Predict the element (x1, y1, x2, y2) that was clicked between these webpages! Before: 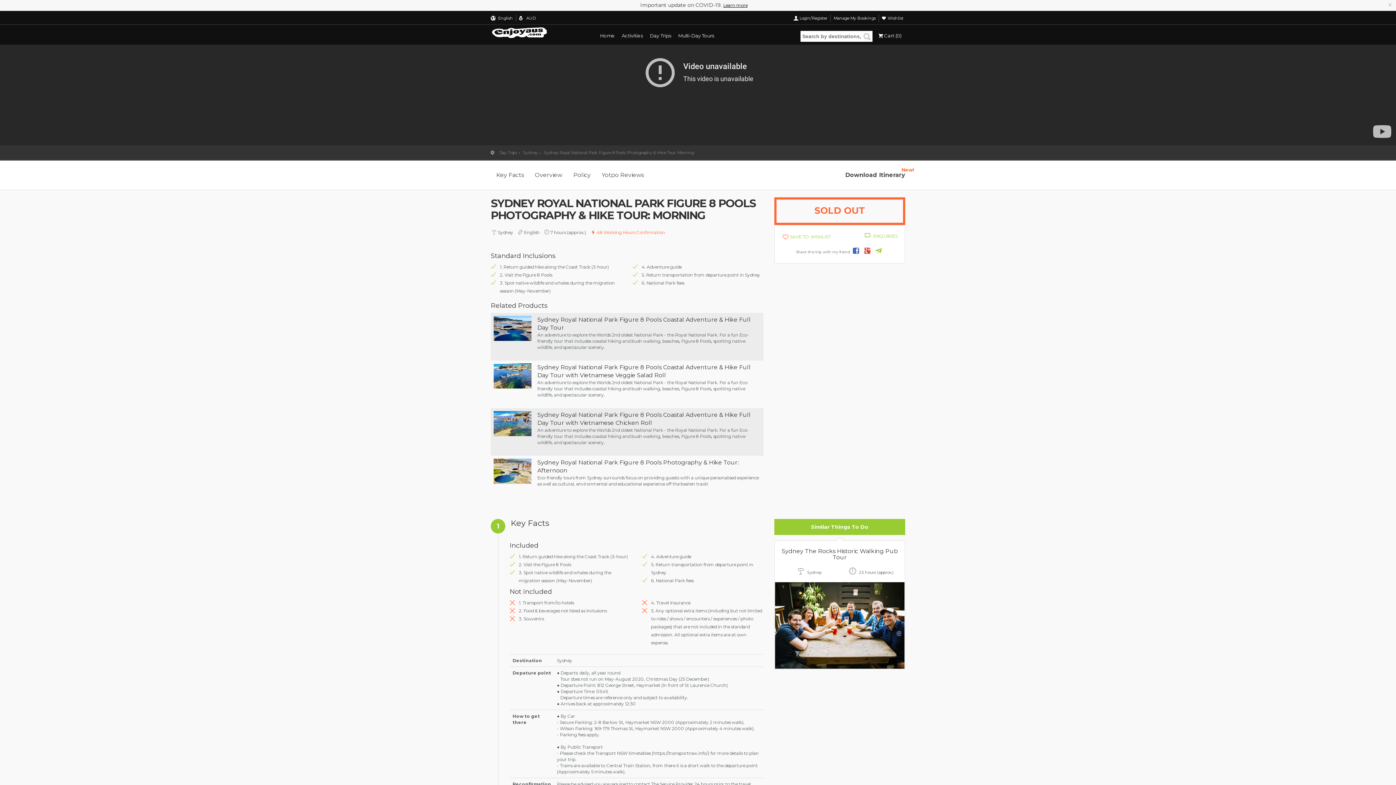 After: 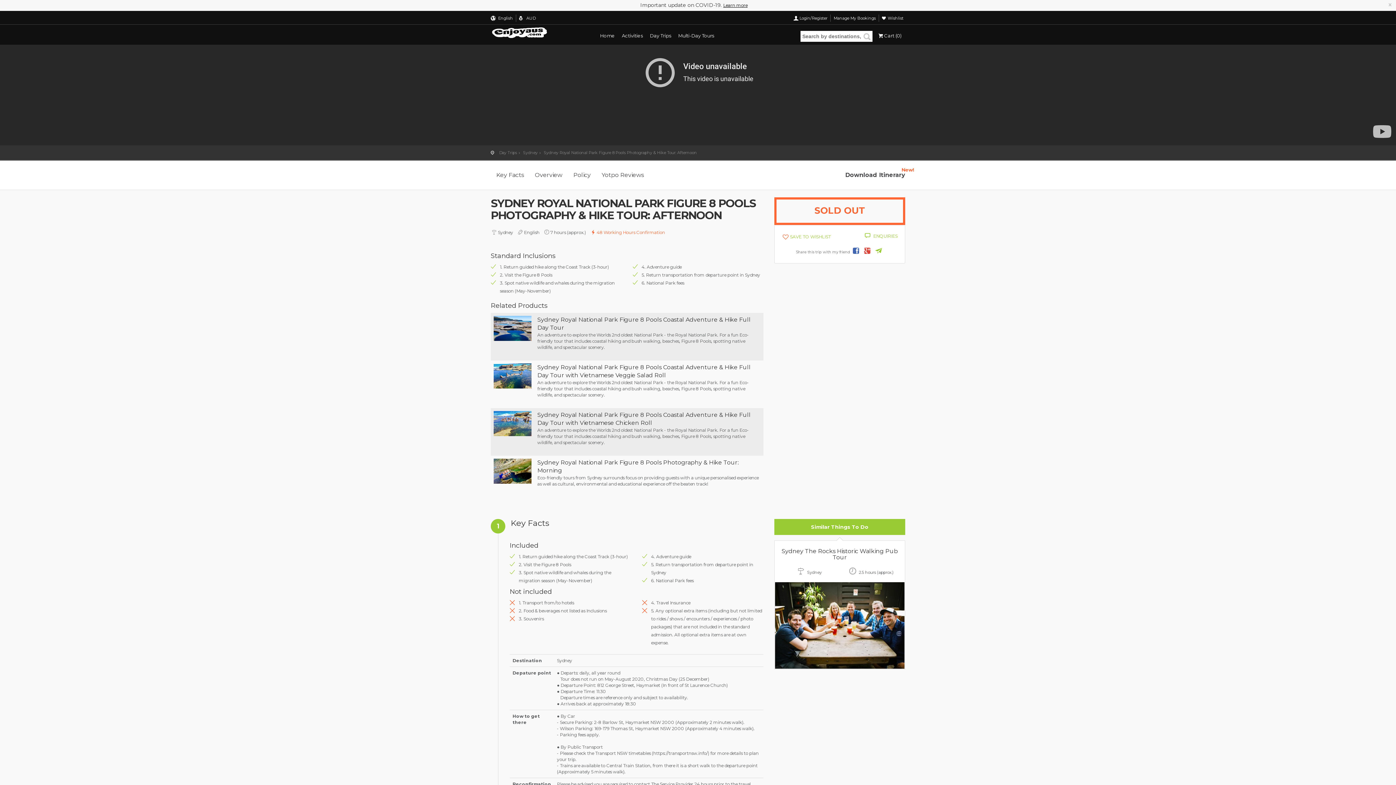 Action: bbox: (493, 458, 531, 484)